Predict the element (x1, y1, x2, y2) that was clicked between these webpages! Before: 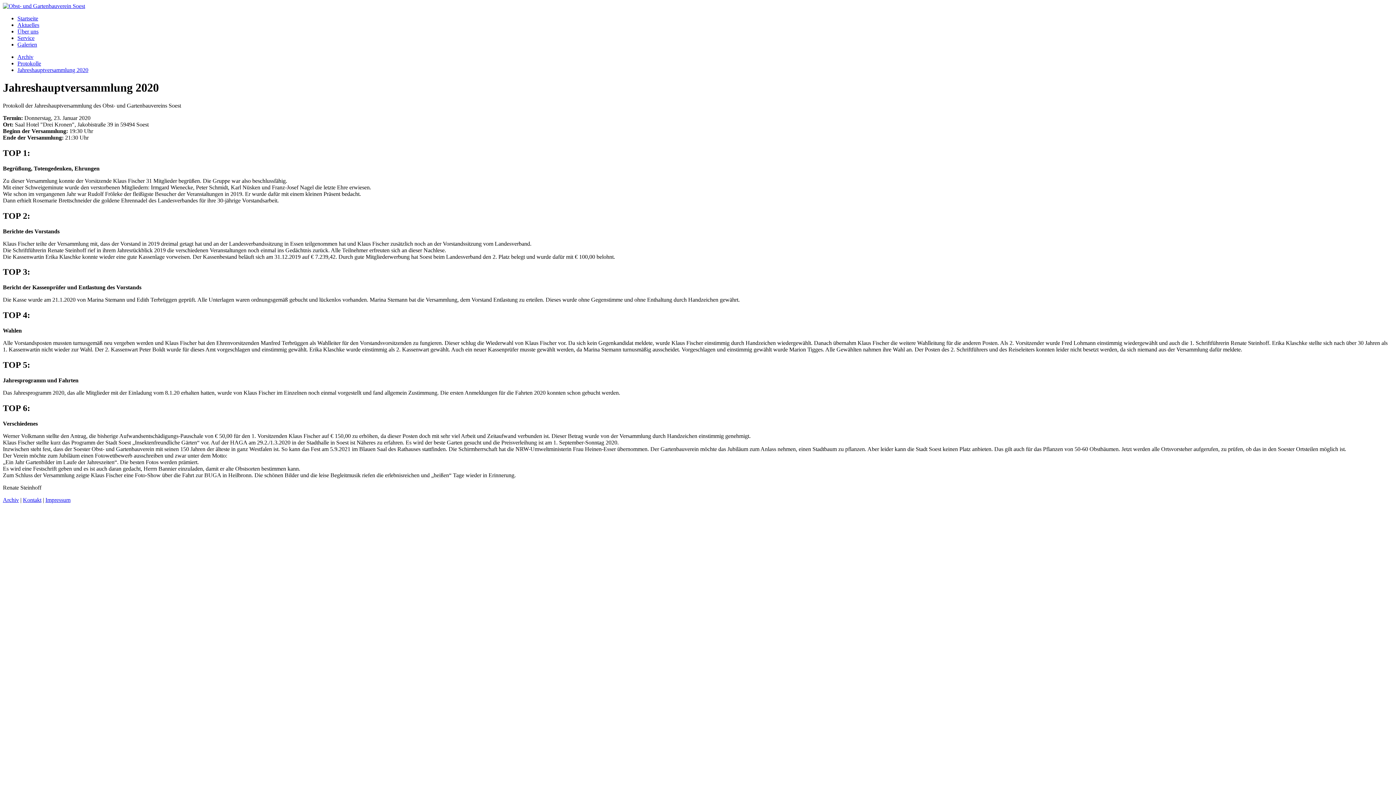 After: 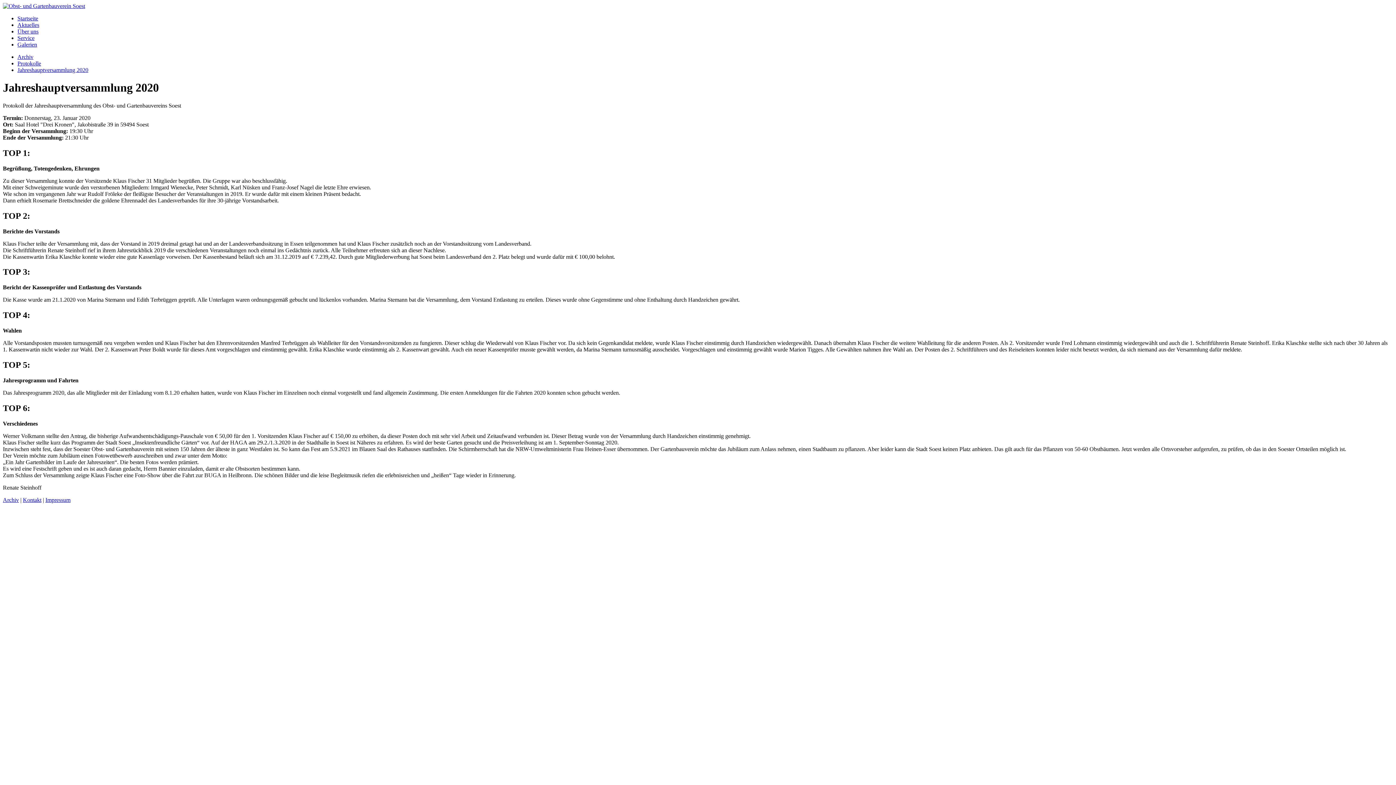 Action: label: Jahreshauptversammlung 2020 bbox: (17, 66, 88, 73)